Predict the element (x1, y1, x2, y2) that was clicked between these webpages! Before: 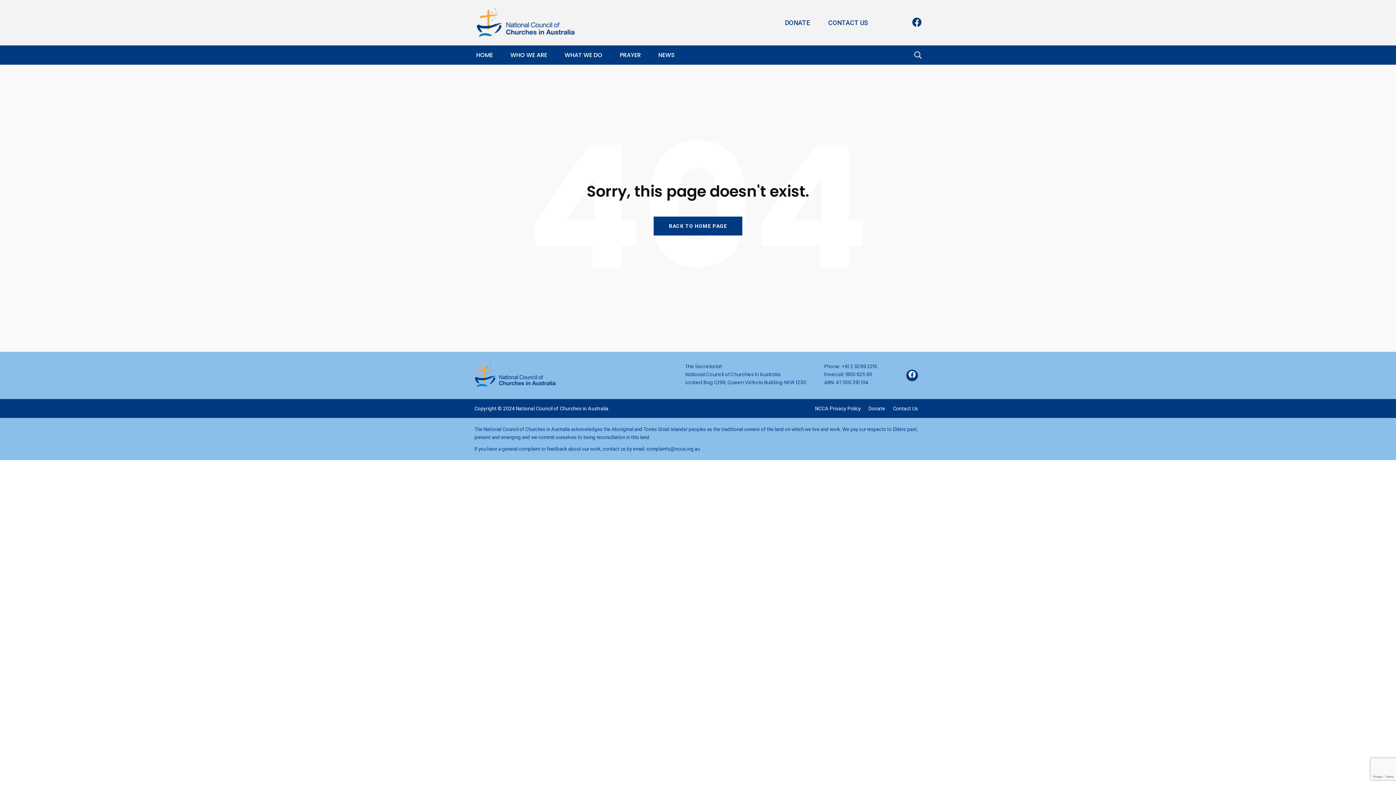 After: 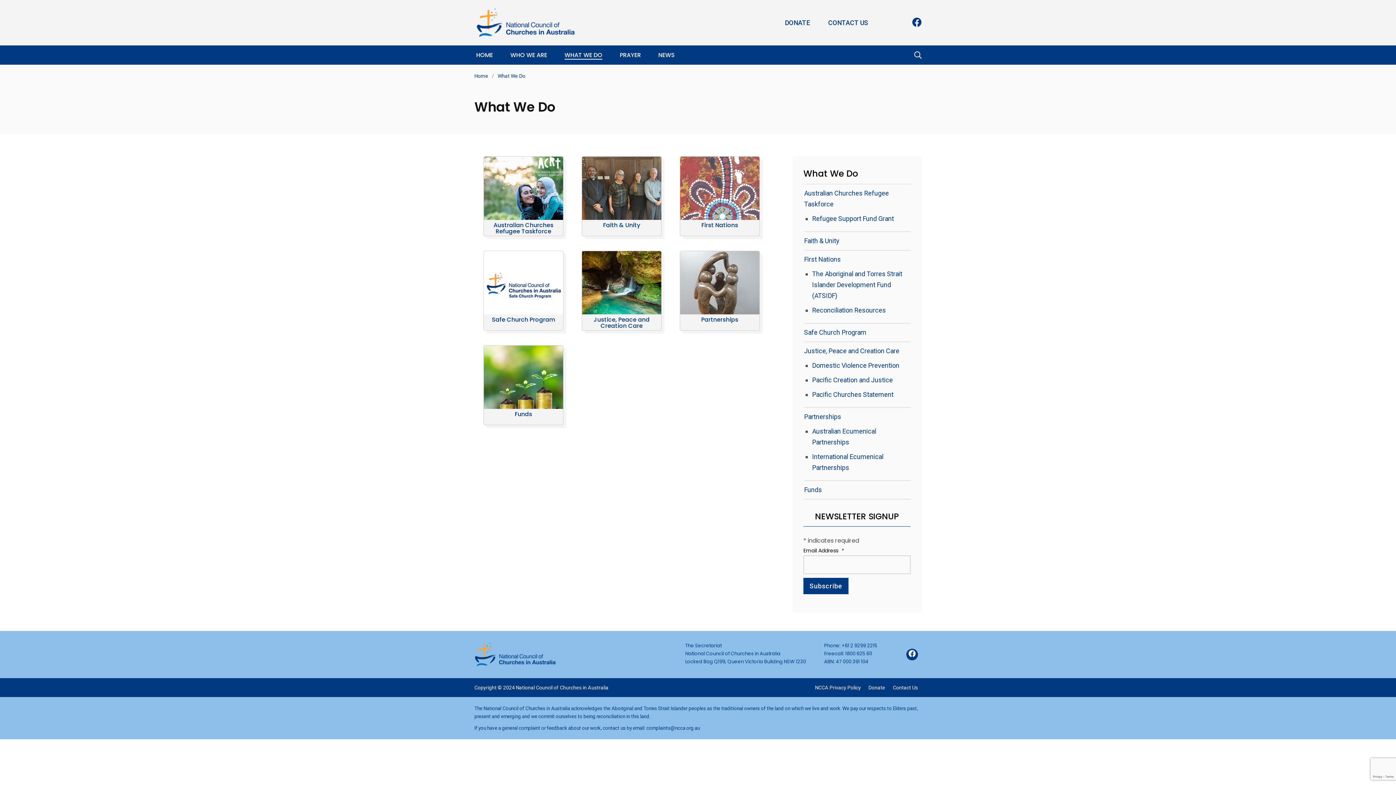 Action: label: WHAT WE DO bbox: (564, 50, 602, 59)